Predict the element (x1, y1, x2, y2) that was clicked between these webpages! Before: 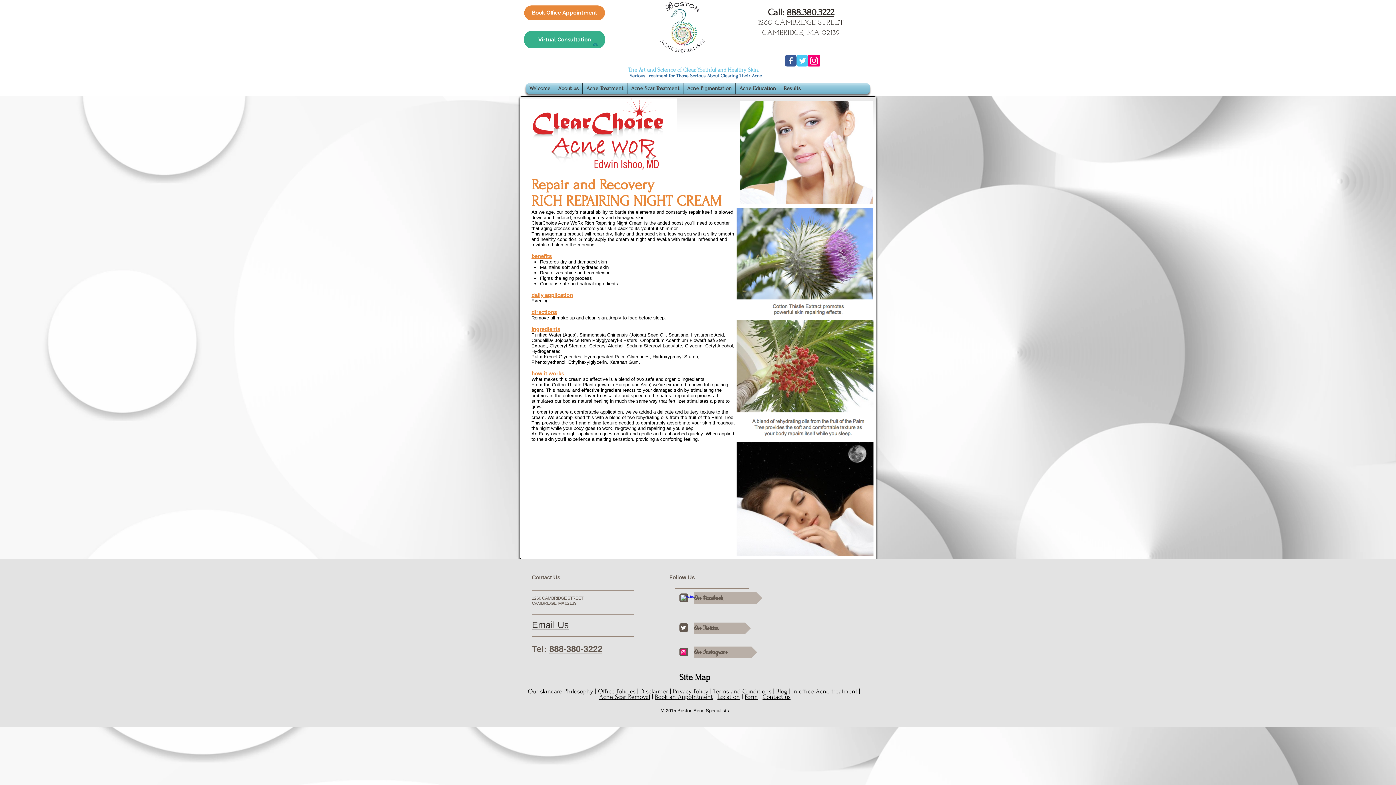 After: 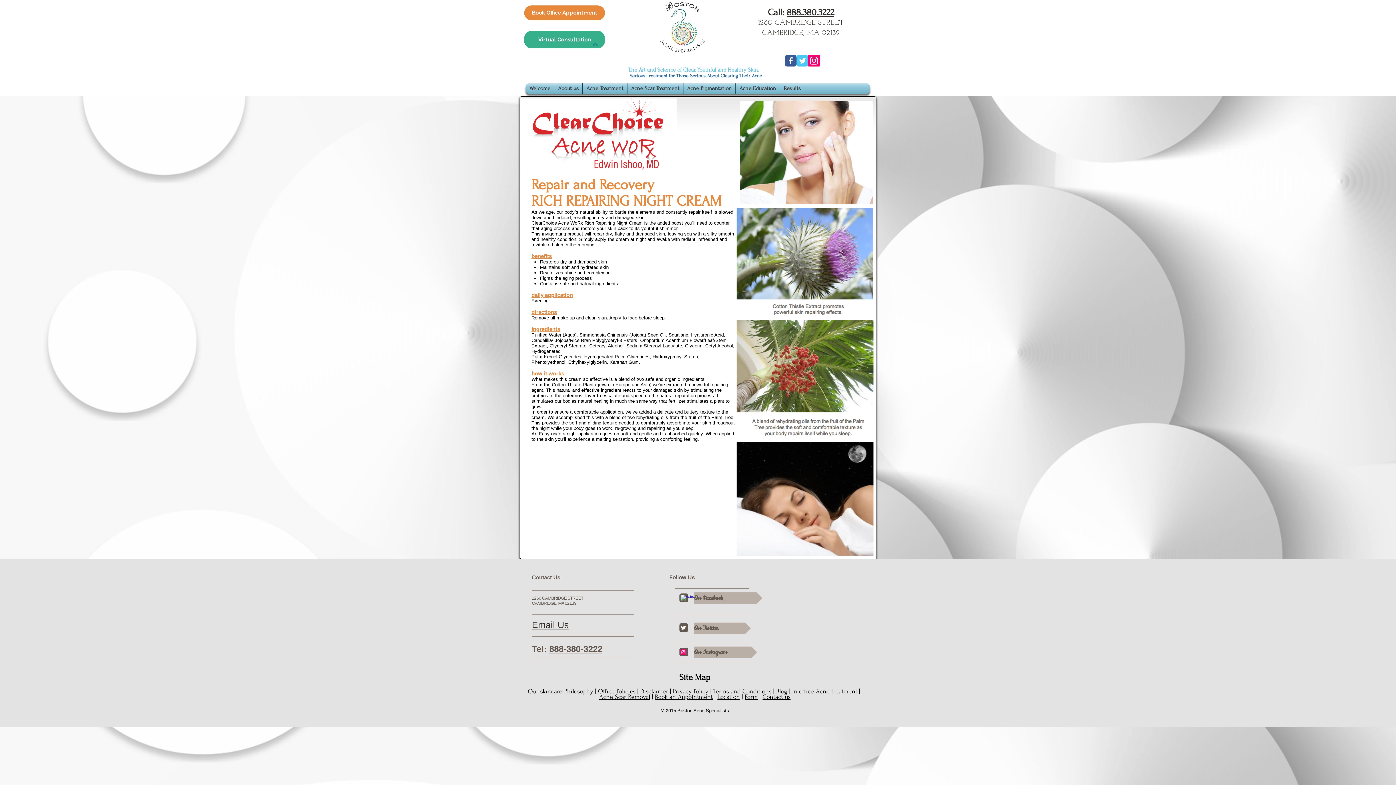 Action: bbox: (680, 625, 686, 630) label: Twitter Clean